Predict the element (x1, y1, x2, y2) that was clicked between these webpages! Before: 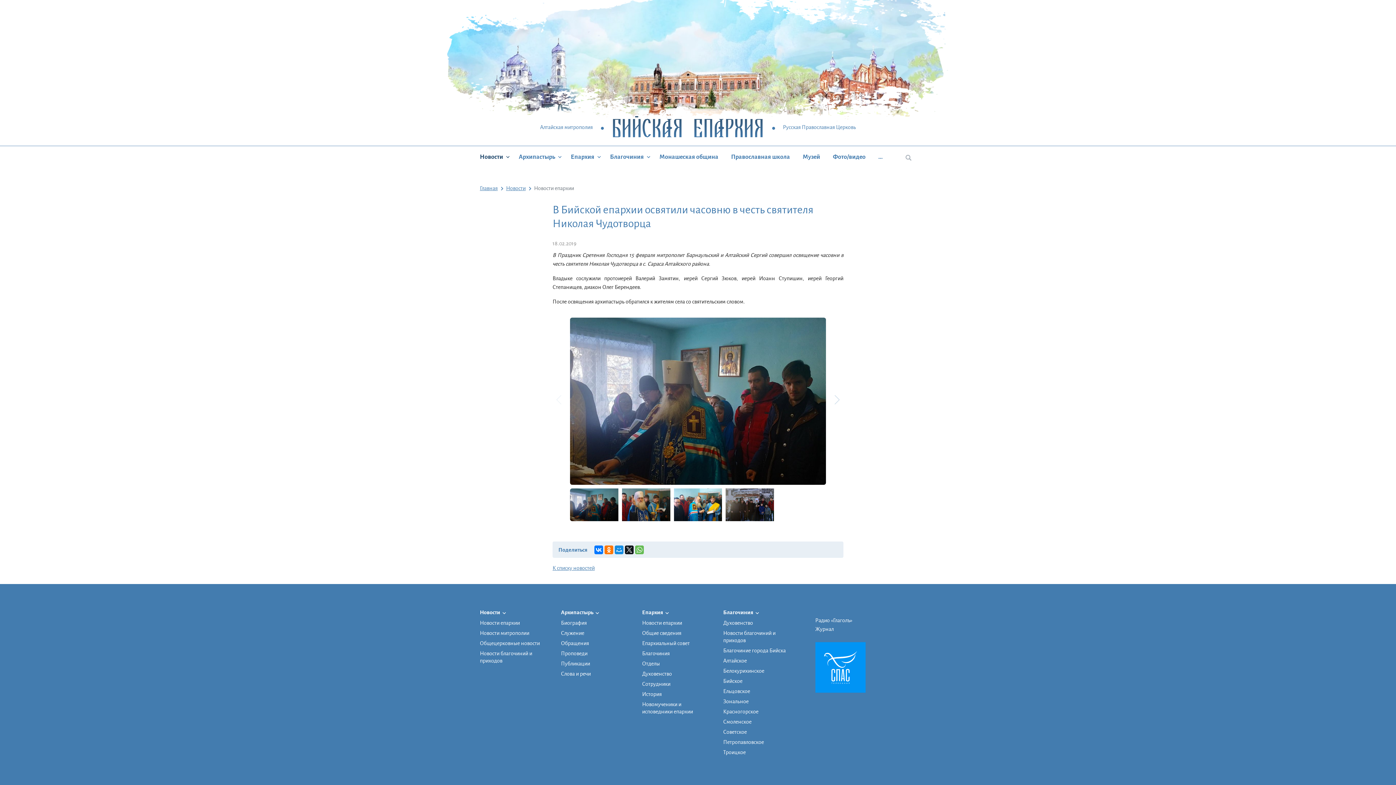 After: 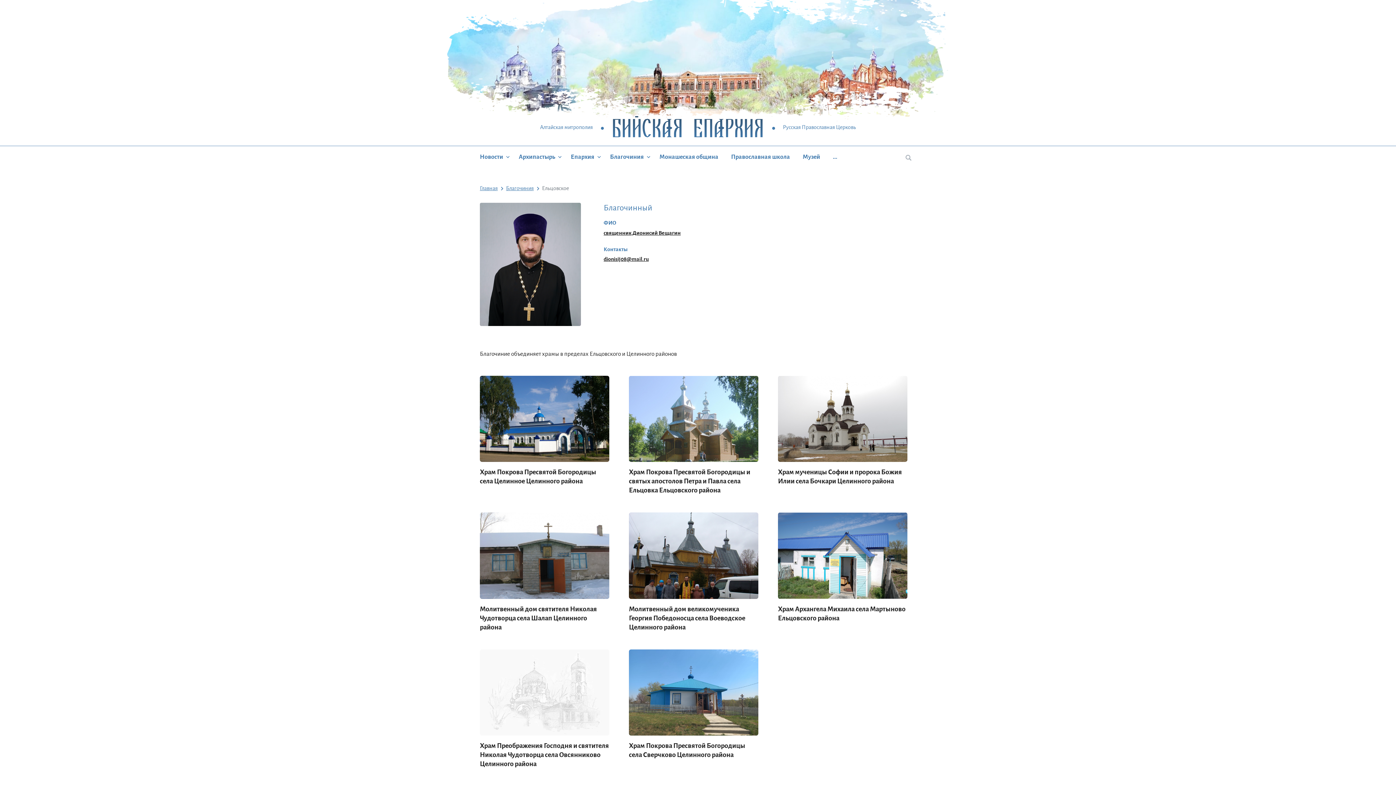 Action: bbox: (723, 686, 792, 696) label: Ельцовское